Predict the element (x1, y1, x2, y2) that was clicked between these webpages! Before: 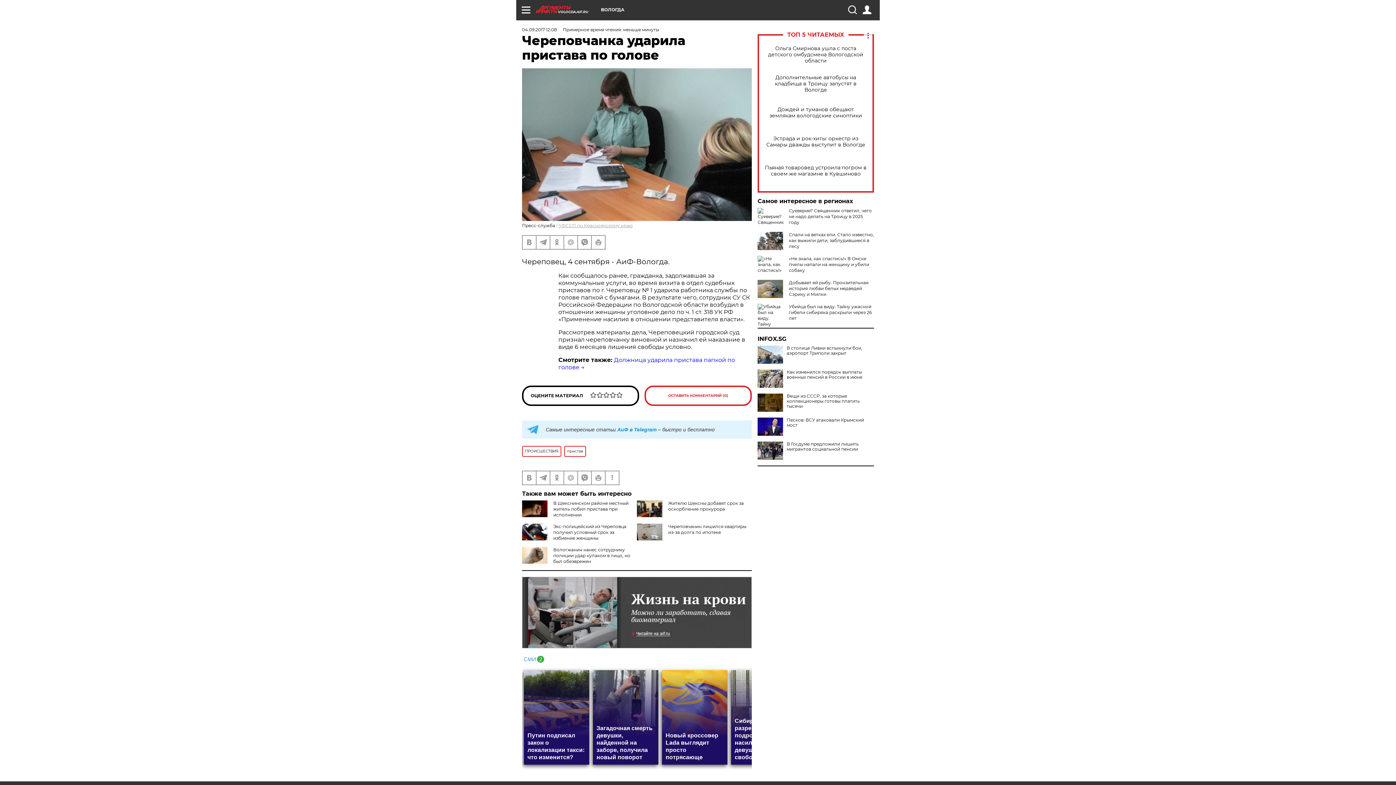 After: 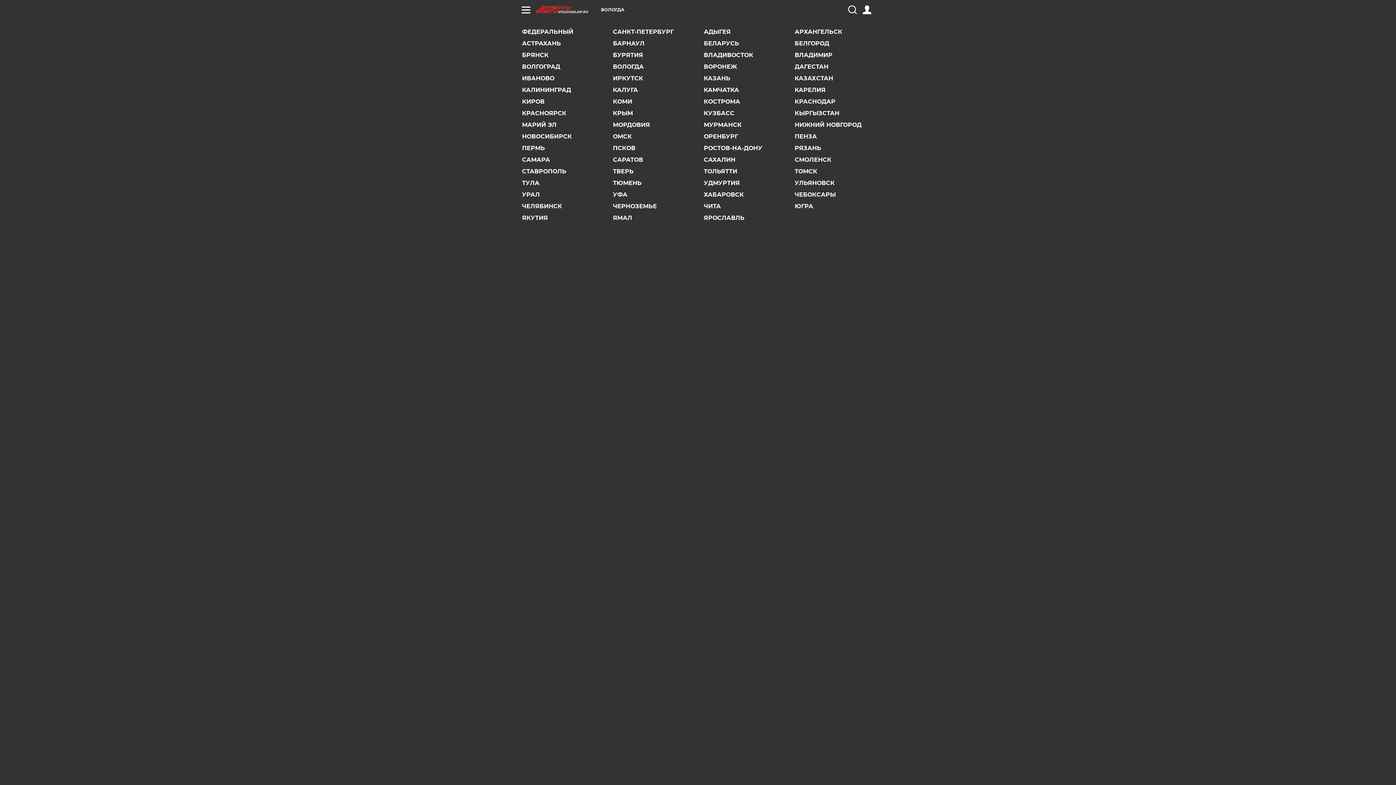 Action: bbox: (601, 7, 624, 12) label: ВОЛОГДА